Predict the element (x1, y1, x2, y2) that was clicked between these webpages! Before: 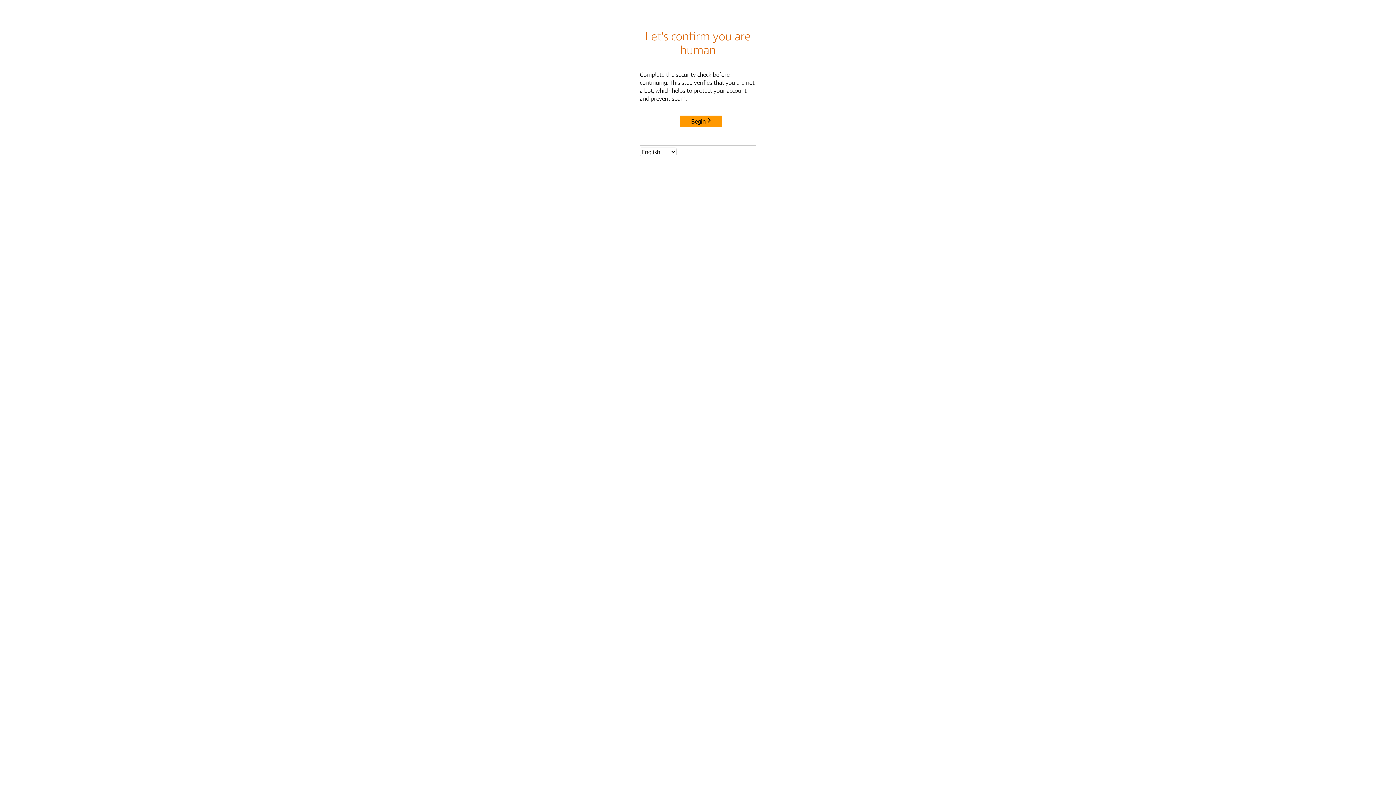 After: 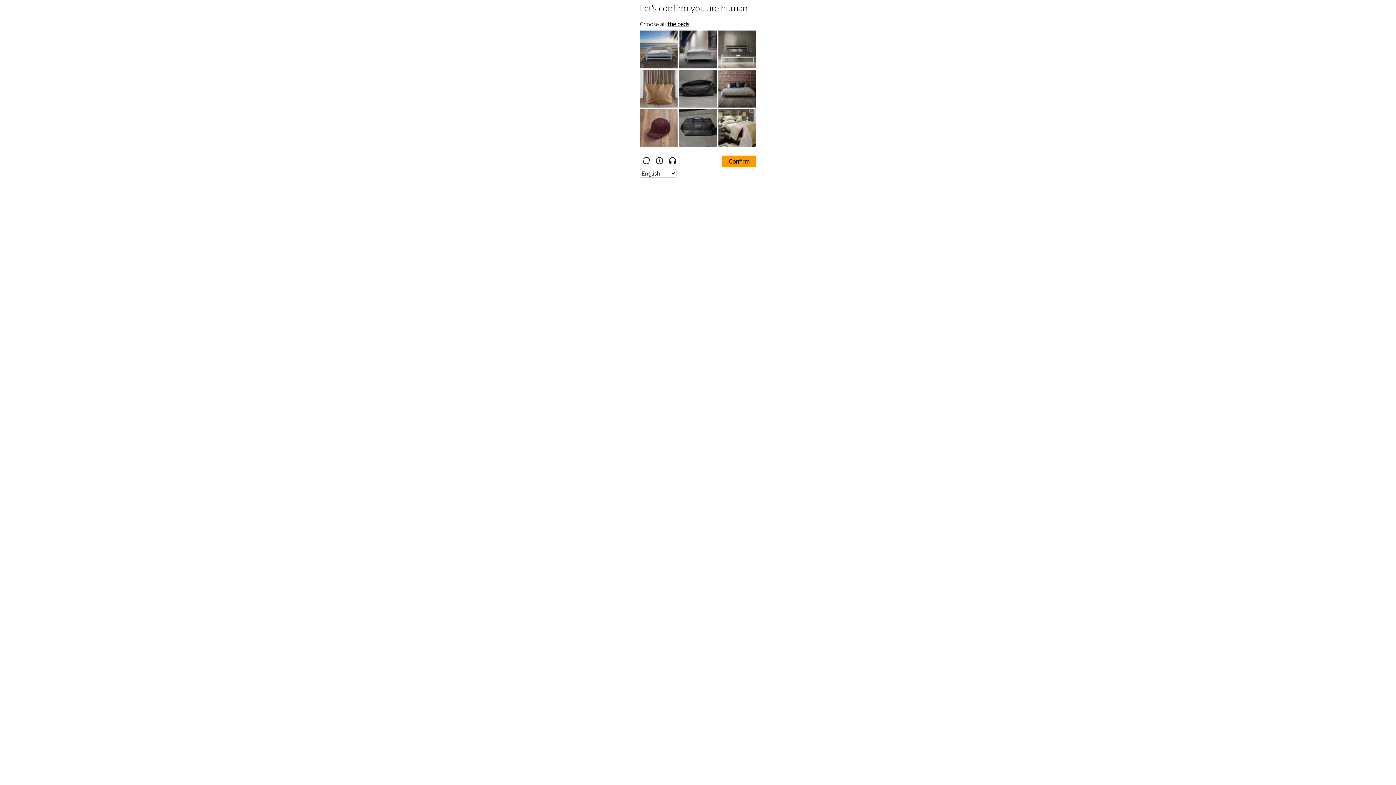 Action: label: Begin bbox: (680, 115, 722, 127)